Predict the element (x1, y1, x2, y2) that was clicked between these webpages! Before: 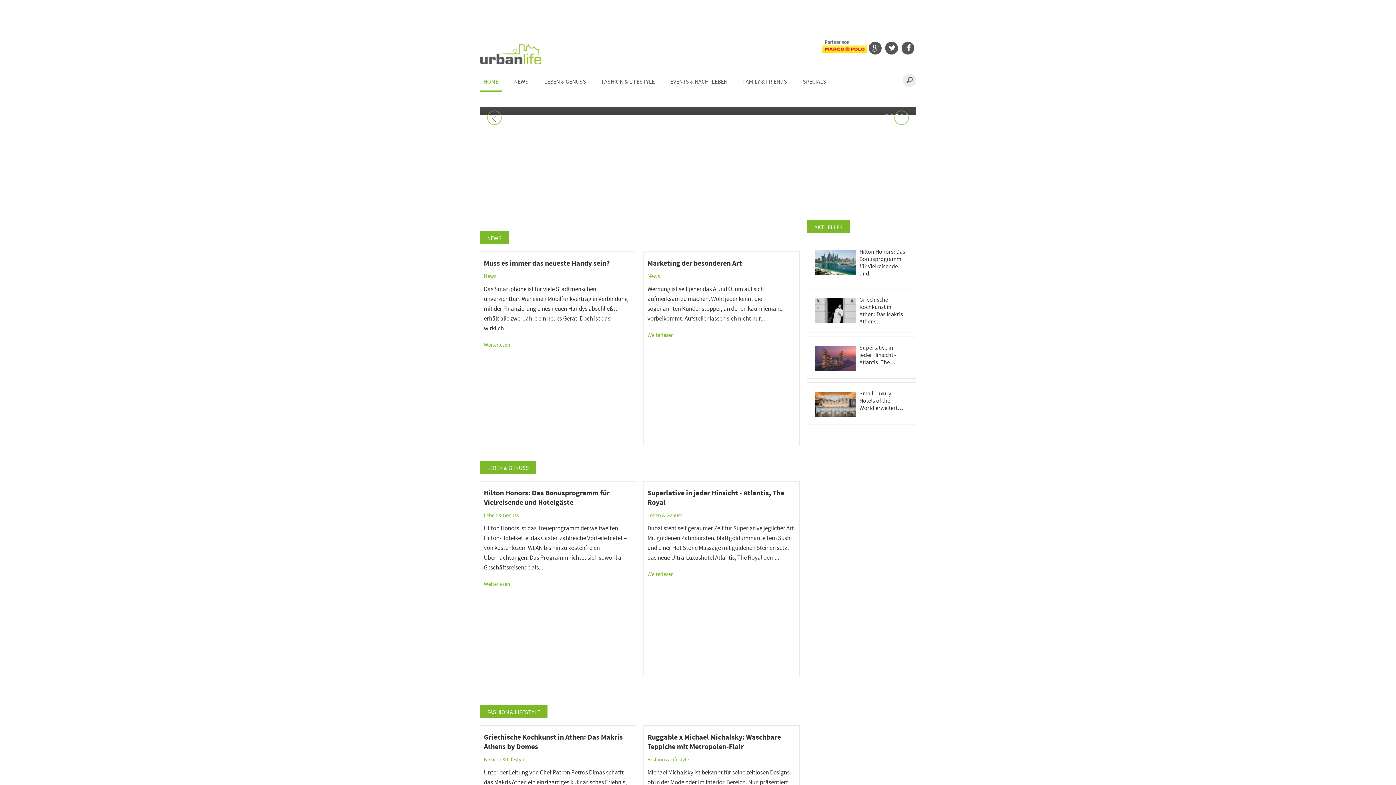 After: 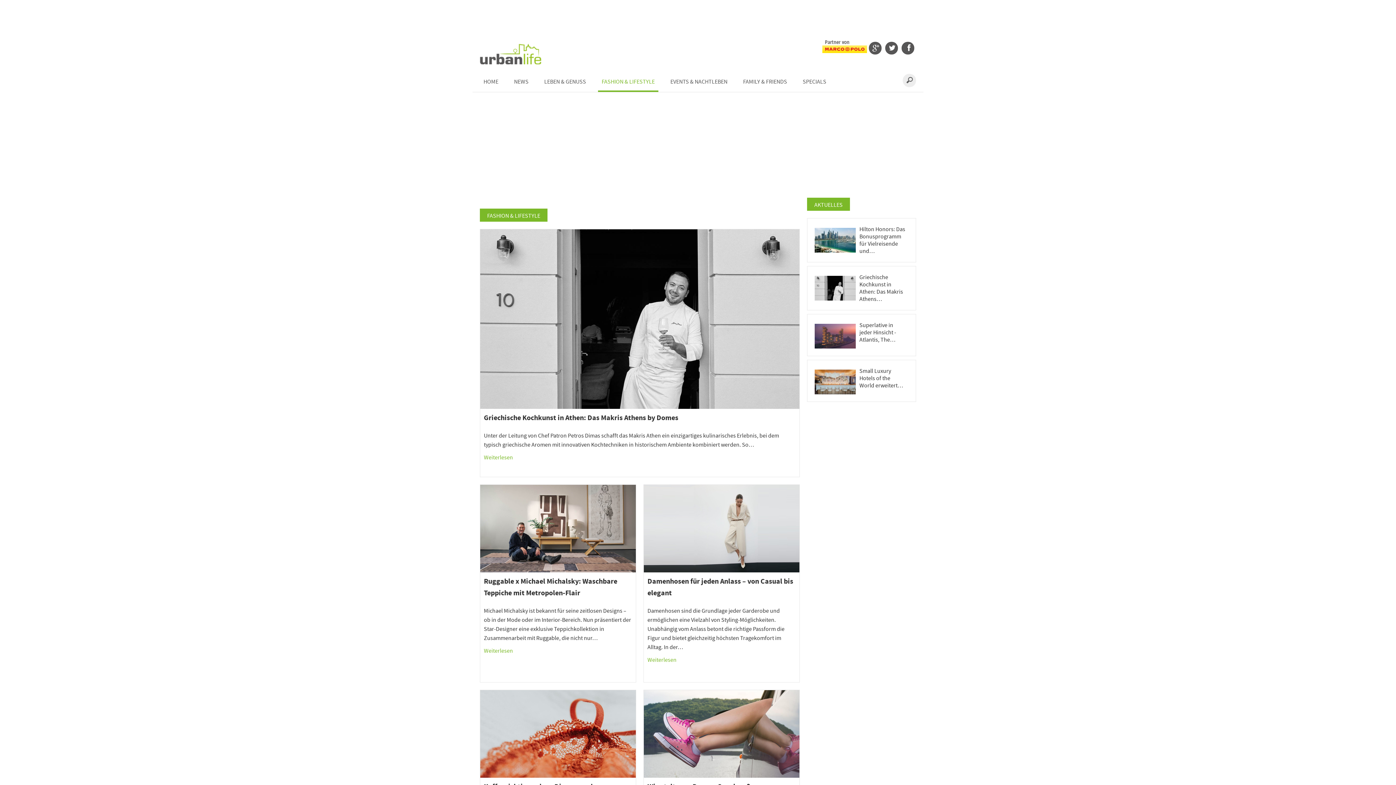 Action: label: Fashion & Lifestyle bbox: (484, 756, 525, 763)